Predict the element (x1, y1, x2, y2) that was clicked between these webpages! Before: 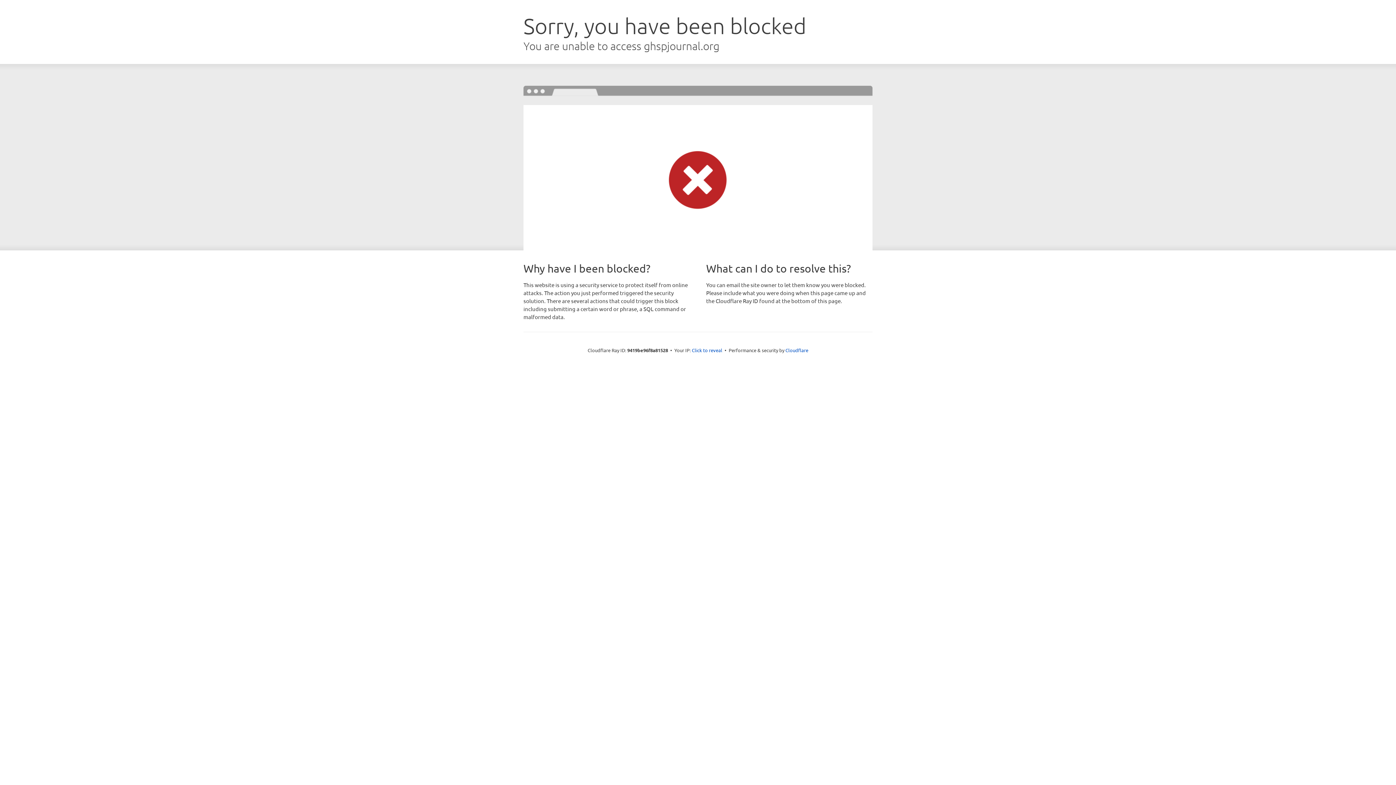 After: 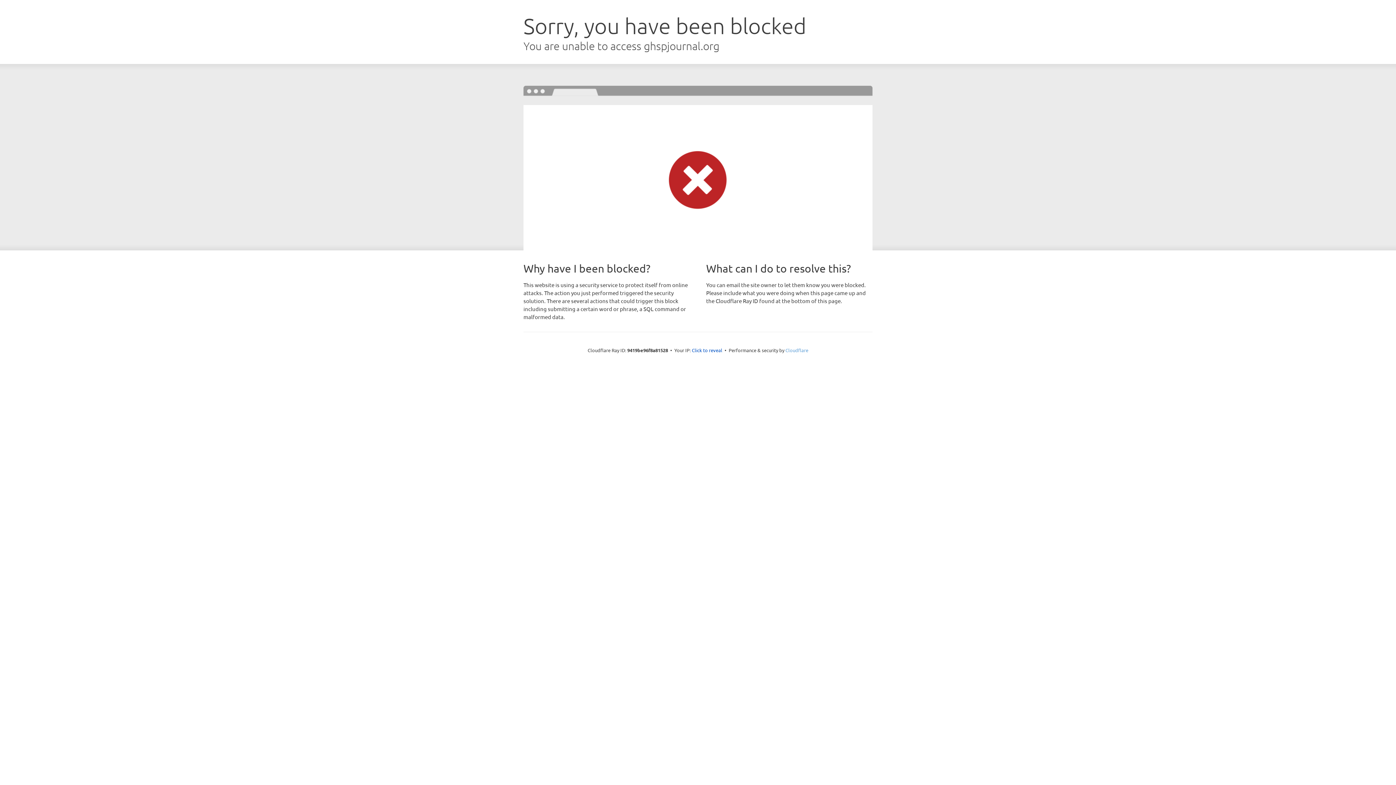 Action: label: Cloudflare bbox: (785, 347, 808, 353)